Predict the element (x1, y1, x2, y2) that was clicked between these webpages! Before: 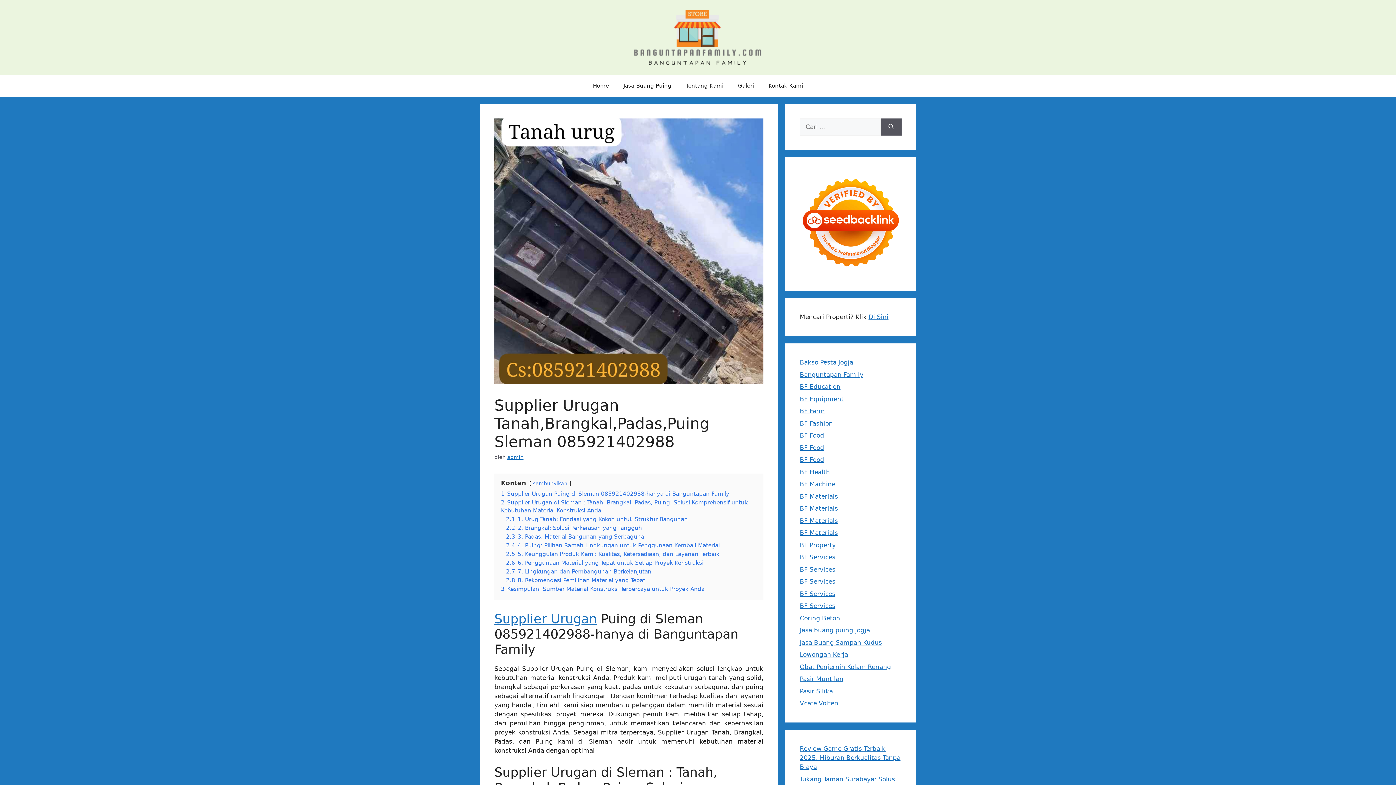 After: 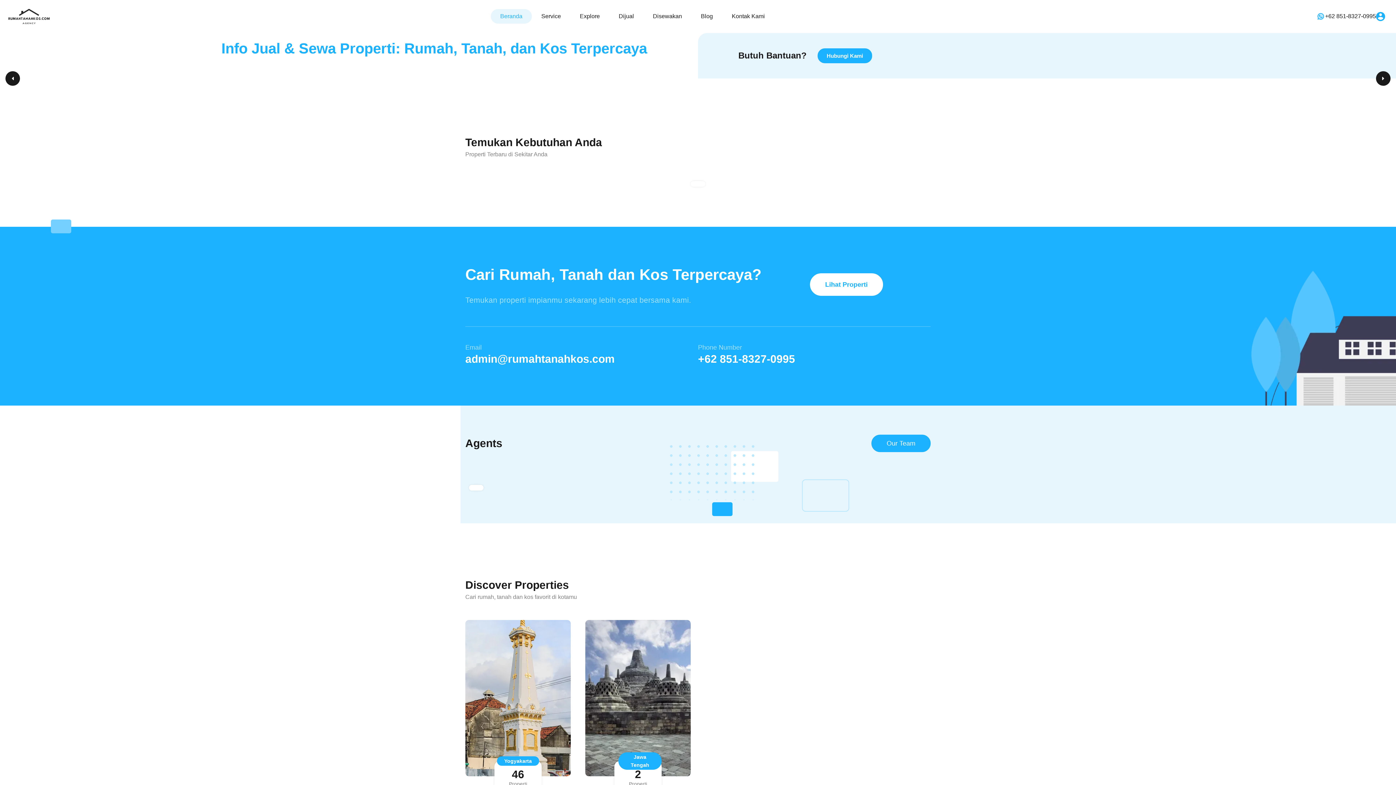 Action: bbox: (868, 221, 888, 229) label: Di Sini